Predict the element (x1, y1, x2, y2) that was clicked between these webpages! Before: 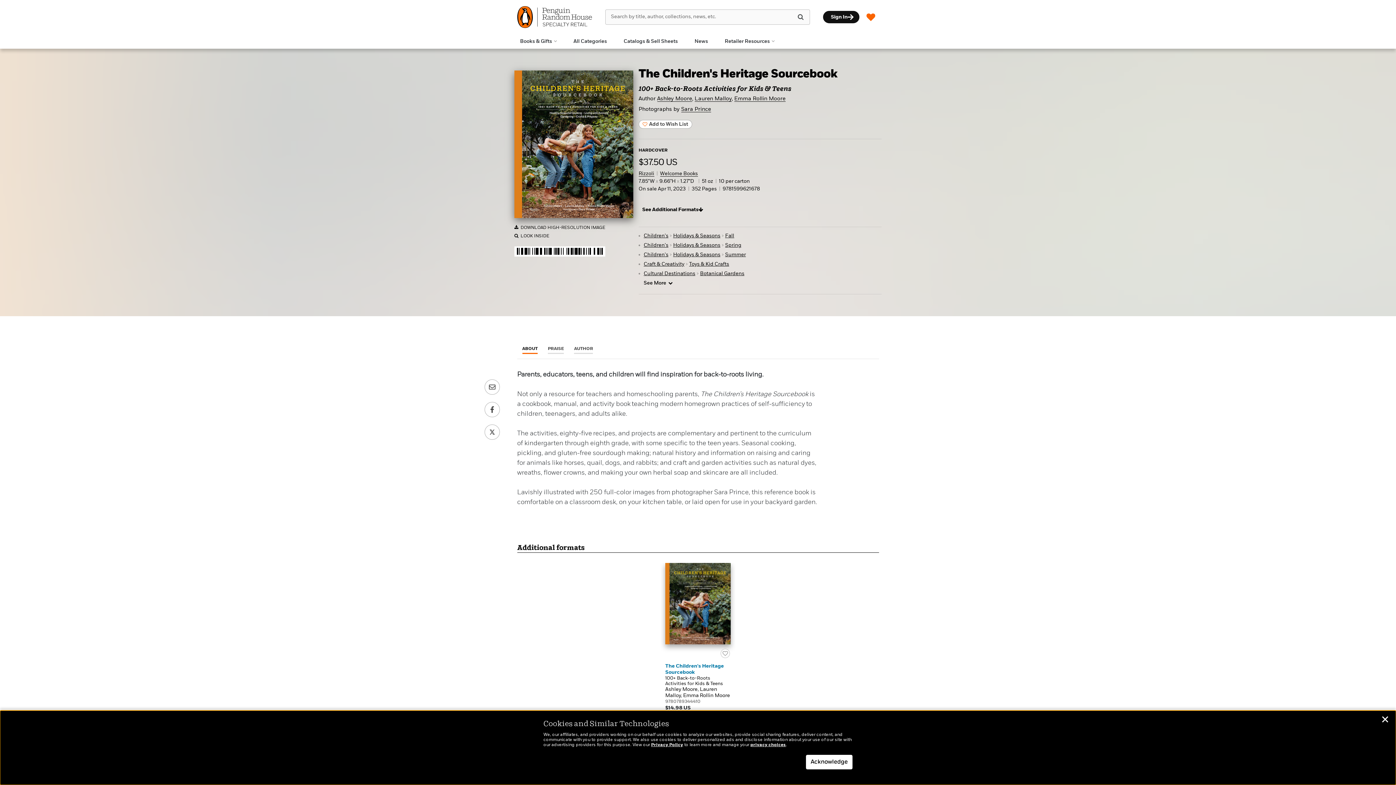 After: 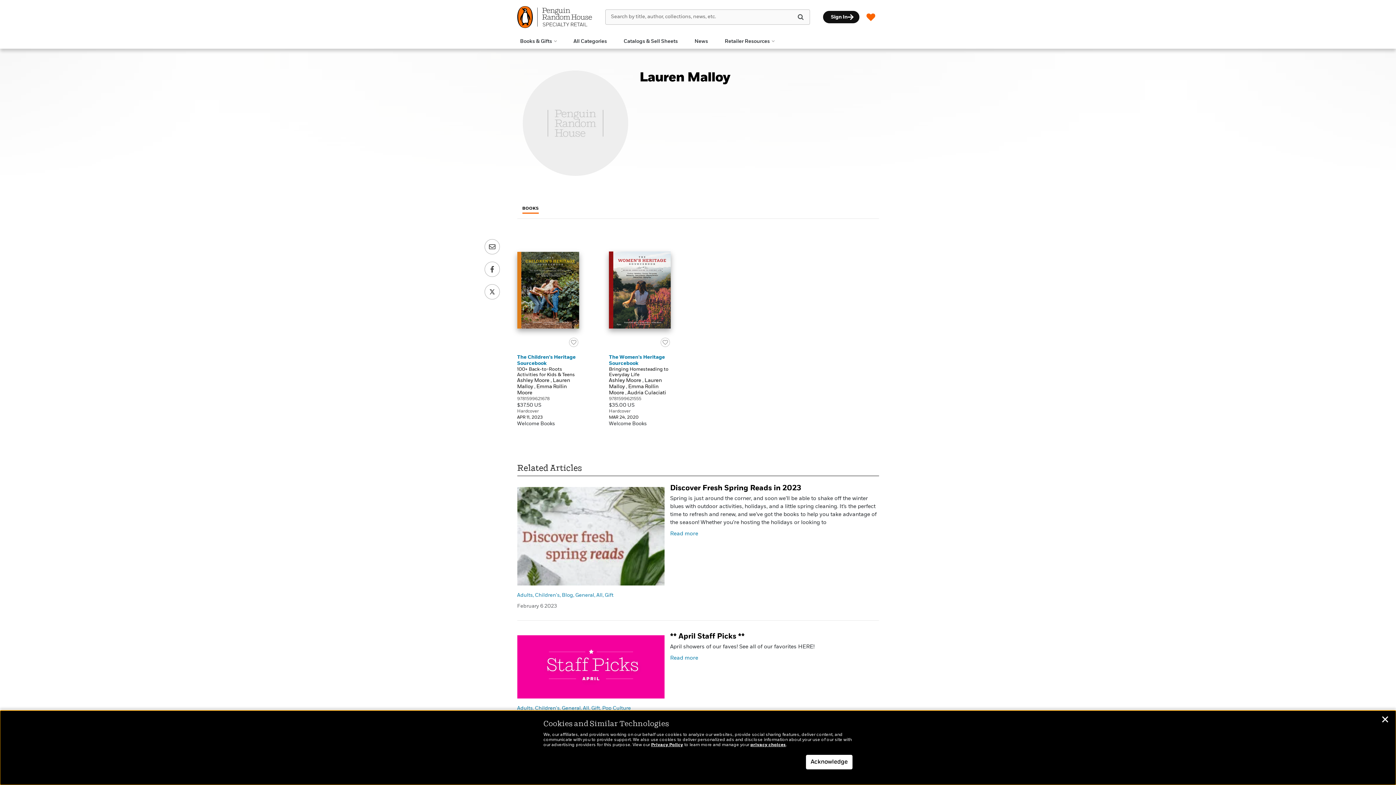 Action: label: Lauren Malloy bbox: (694, 96, 731, 101)